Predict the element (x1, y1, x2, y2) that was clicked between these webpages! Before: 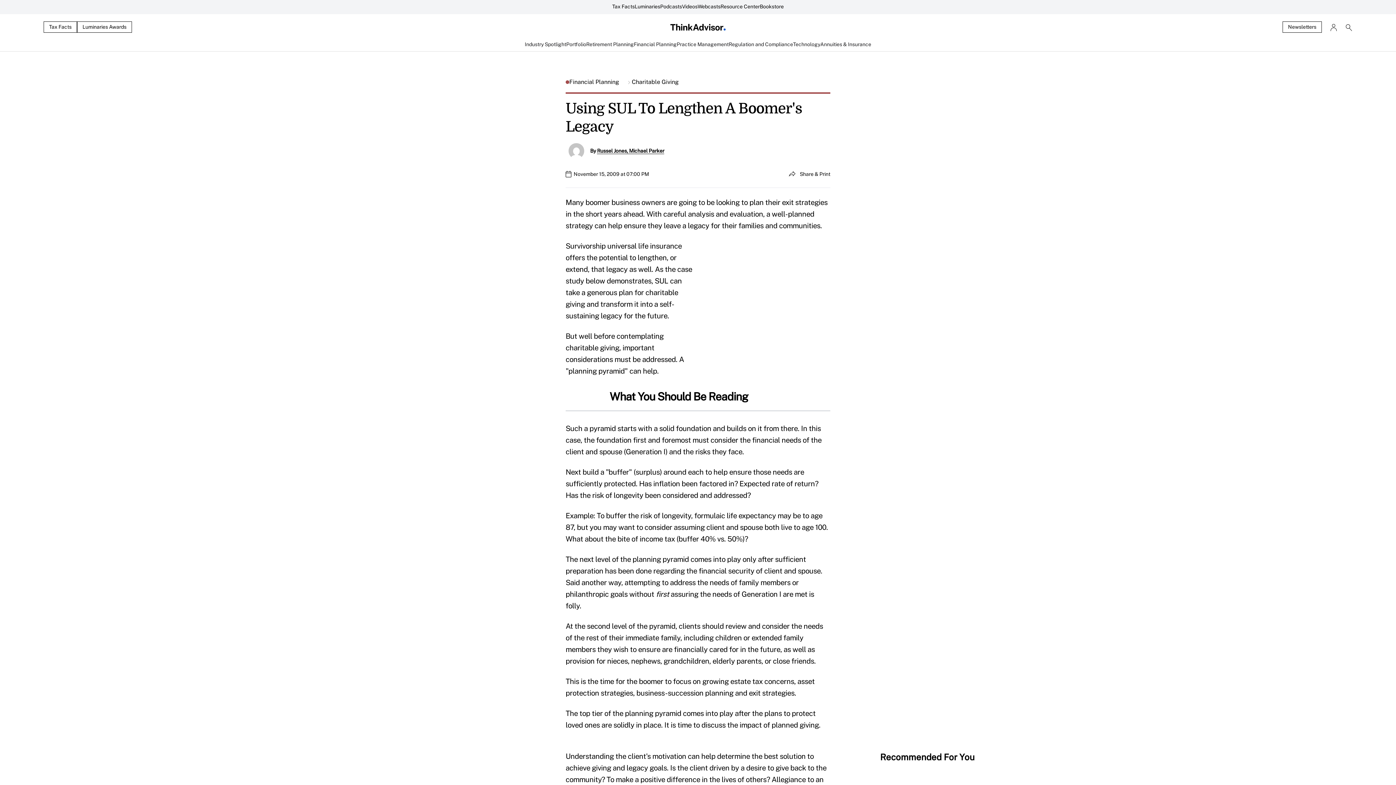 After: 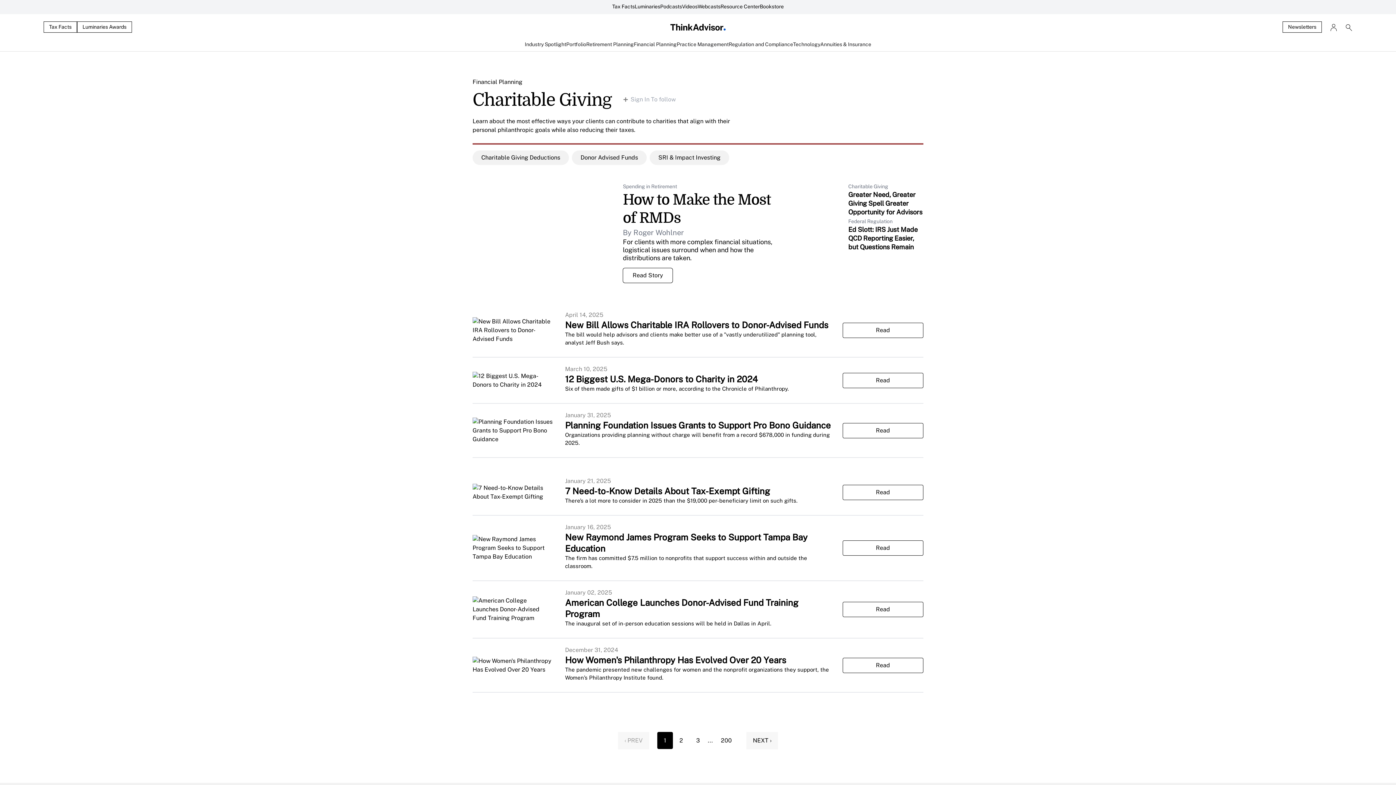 Action: bbox: (632, 77, 678, 86) label: Charitable Giving